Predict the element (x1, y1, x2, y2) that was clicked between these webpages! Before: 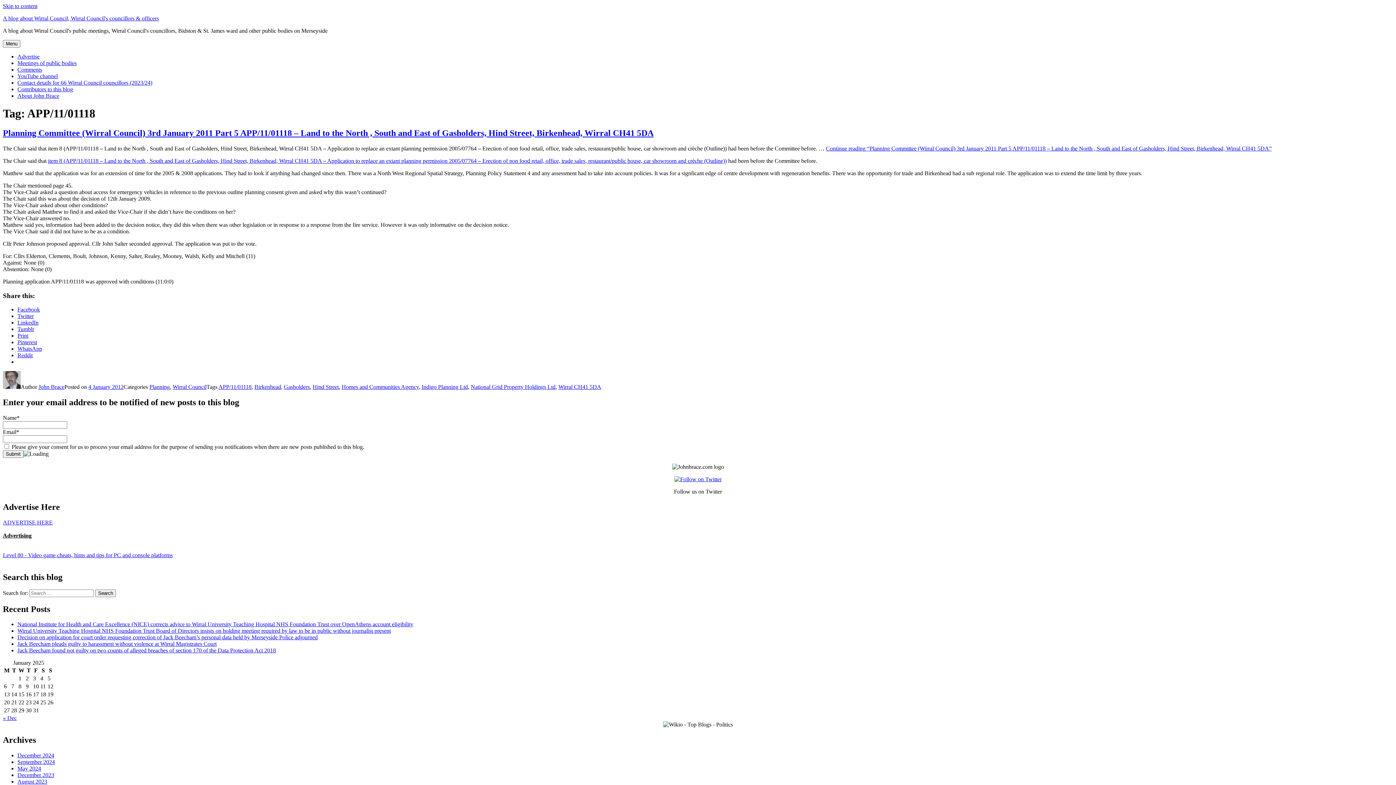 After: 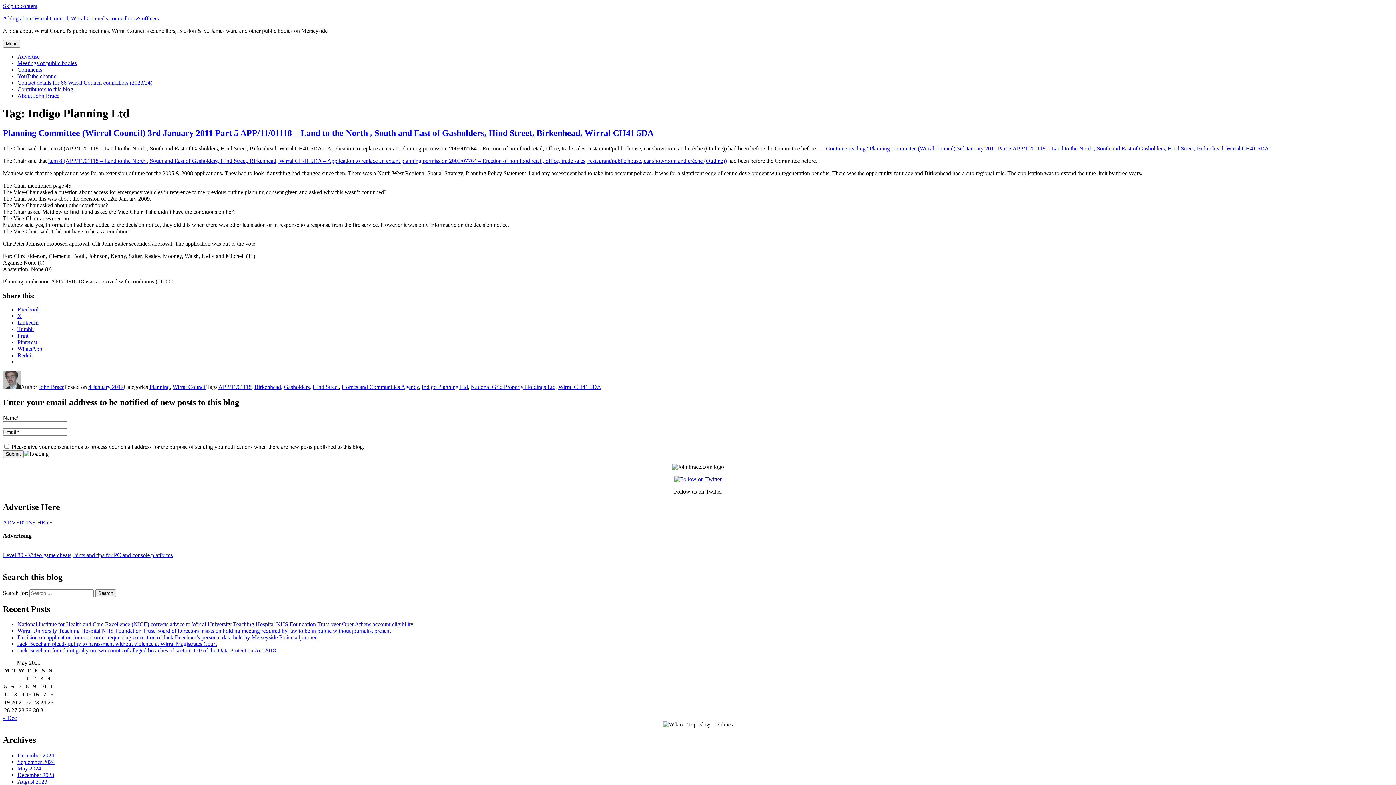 Action: label: Indigo Planning Ltd bbox: (421, 384, 468, 390)